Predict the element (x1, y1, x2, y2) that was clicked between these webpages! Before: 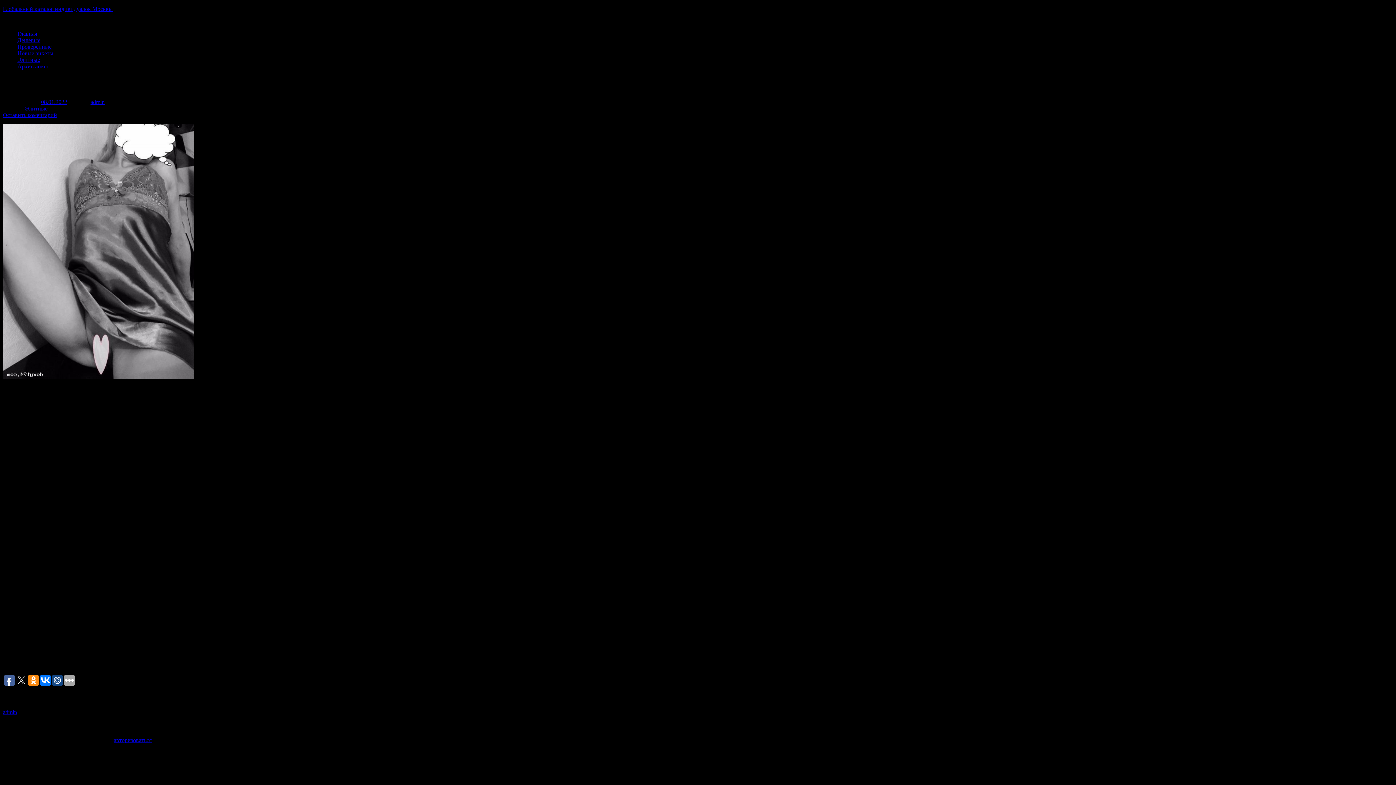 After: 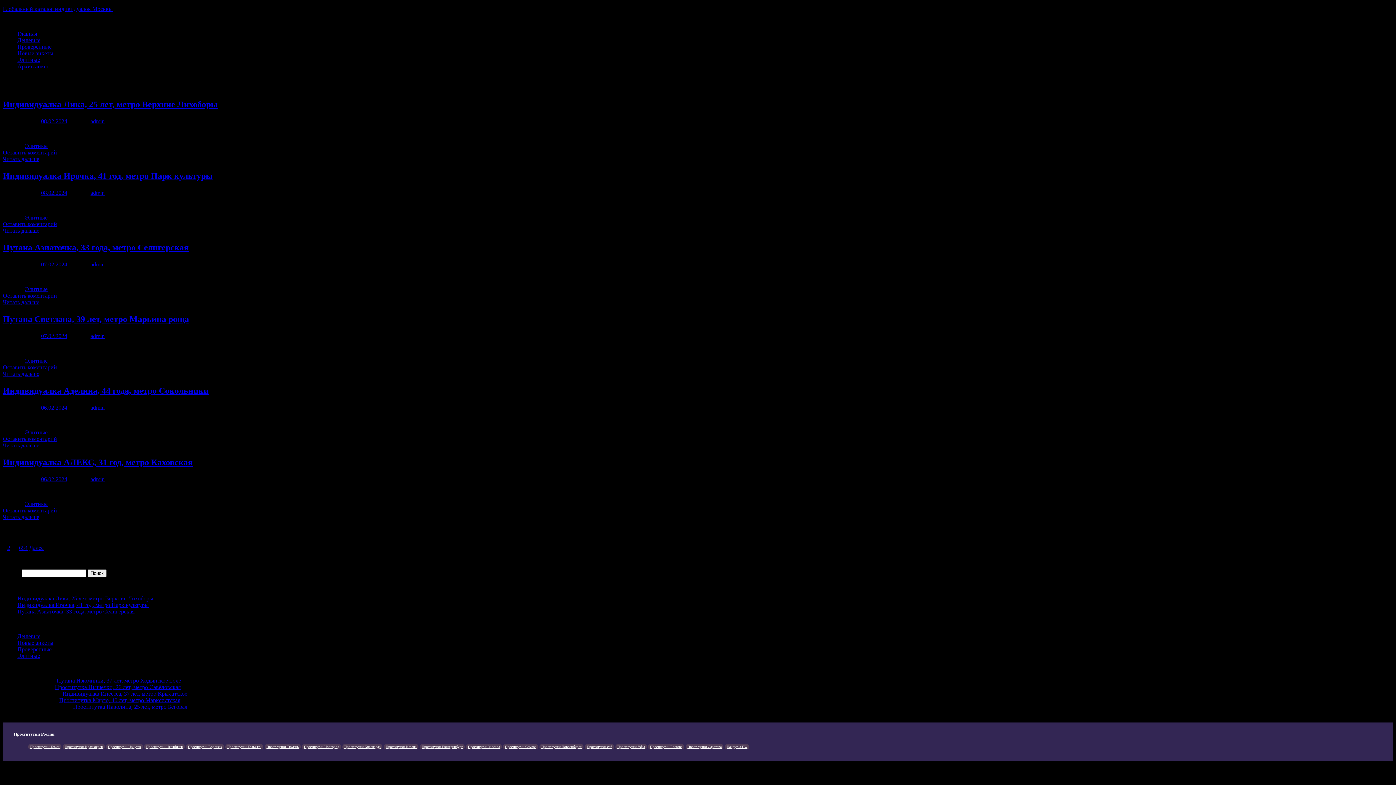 Action: label: admin bbox: (2, 709, 17, 715)